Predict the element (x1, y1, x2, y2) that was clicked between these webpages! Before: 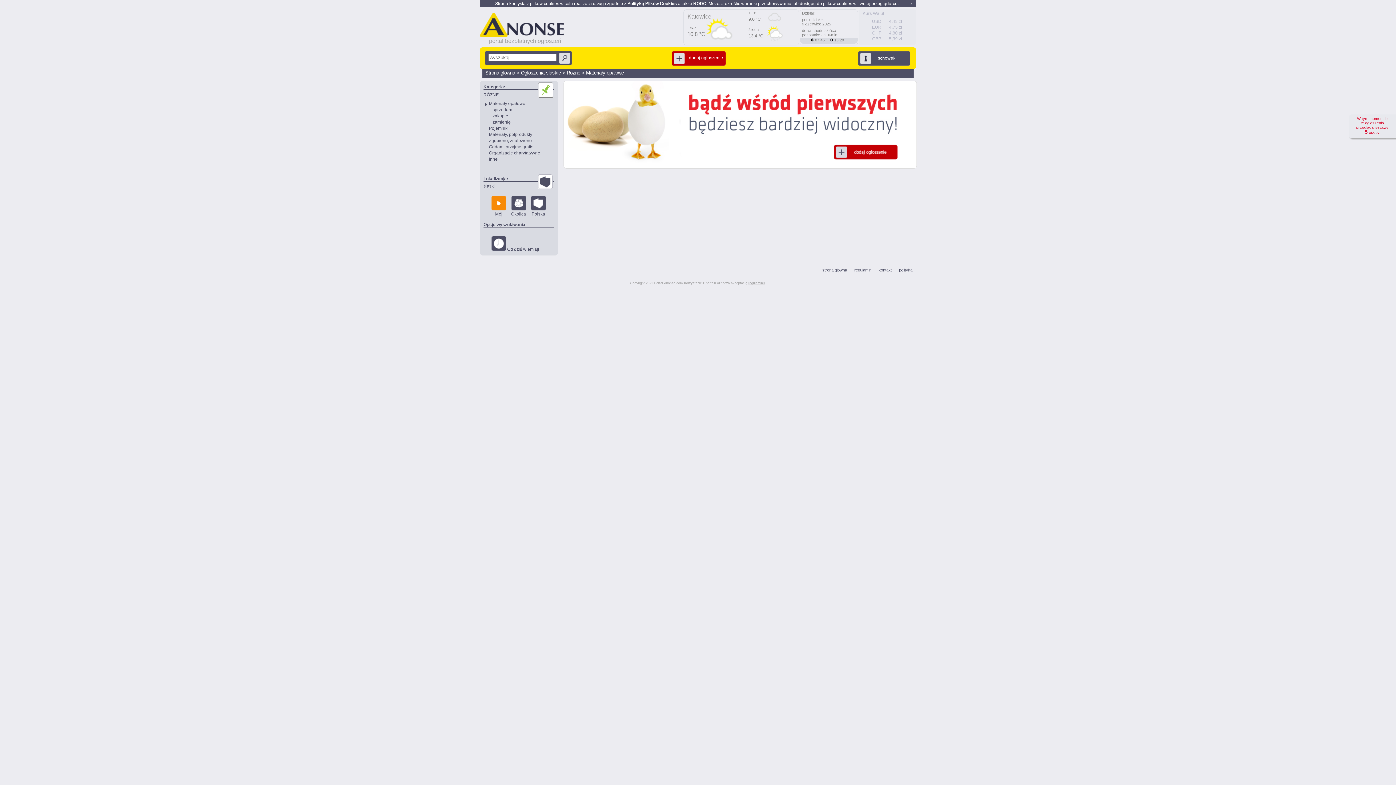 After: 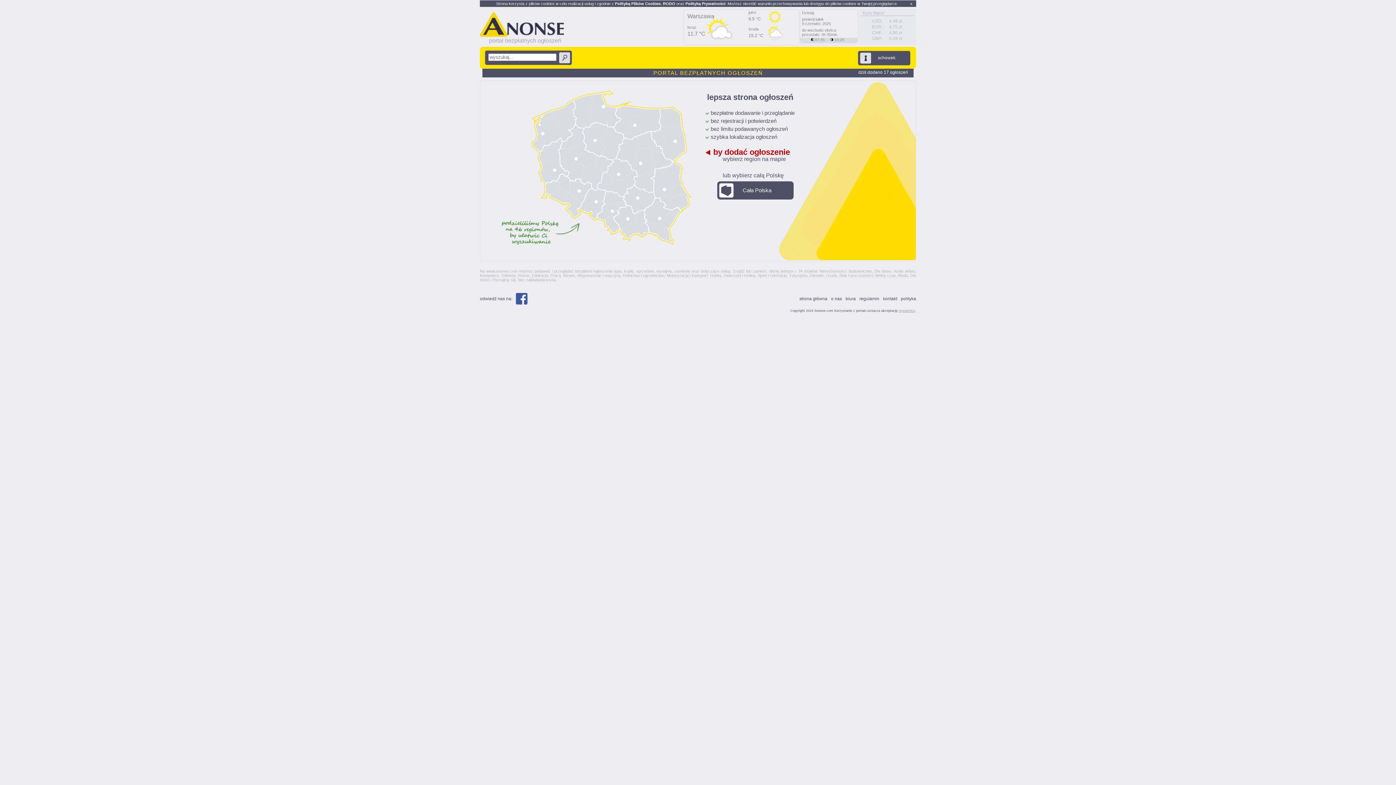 Action: label: Strona główna bbox: (485, 70, 515, 75)